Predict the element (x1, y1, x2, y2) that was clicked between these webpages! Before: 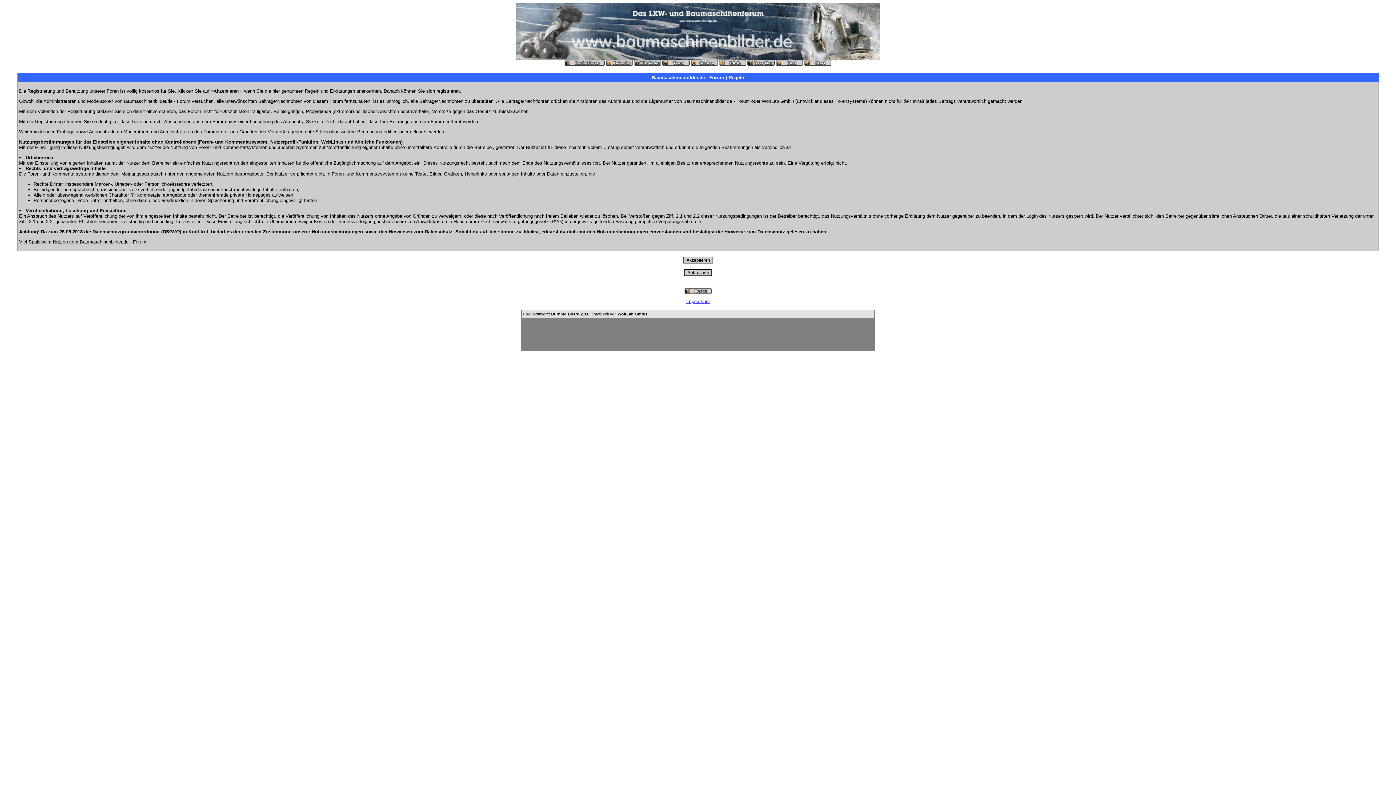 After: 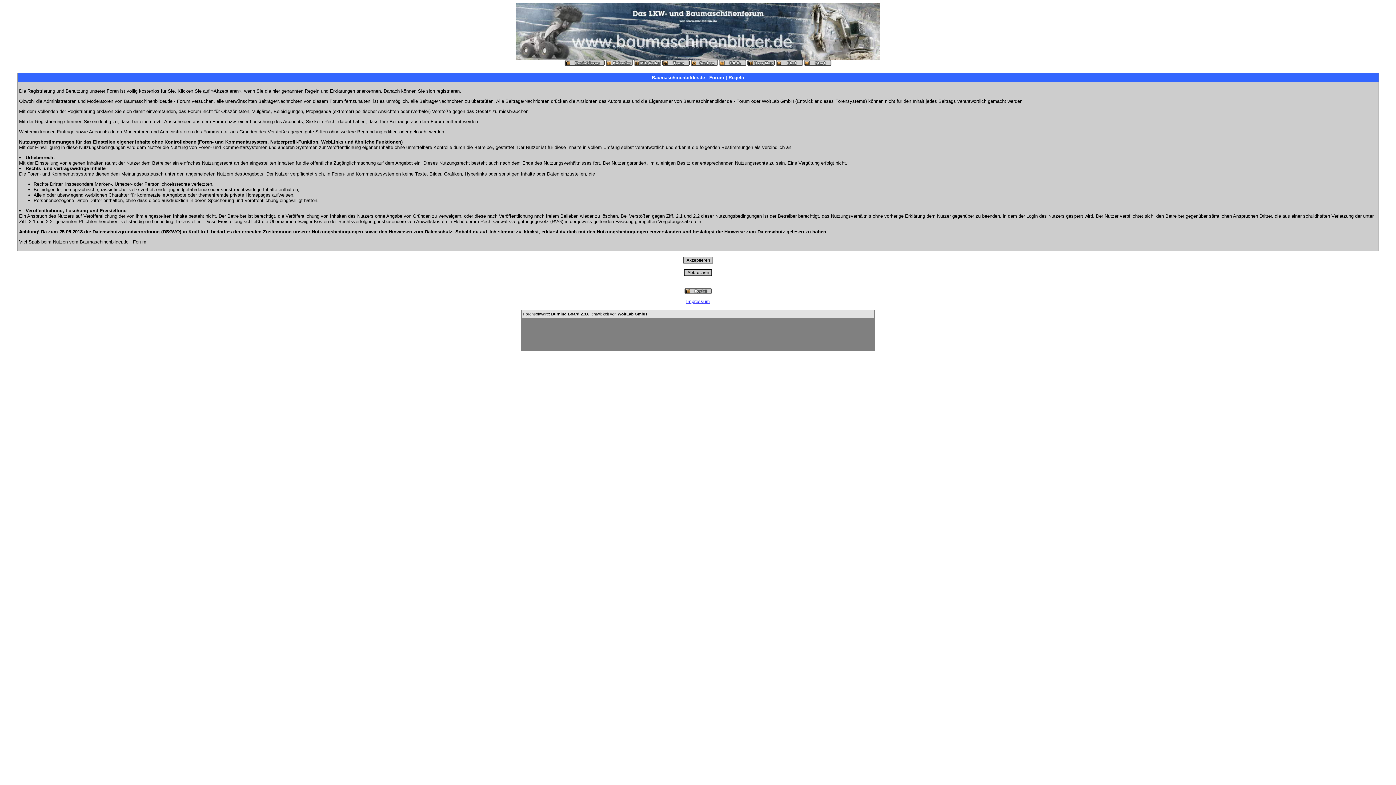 Action: bbox: (564, 62, 604, 66)